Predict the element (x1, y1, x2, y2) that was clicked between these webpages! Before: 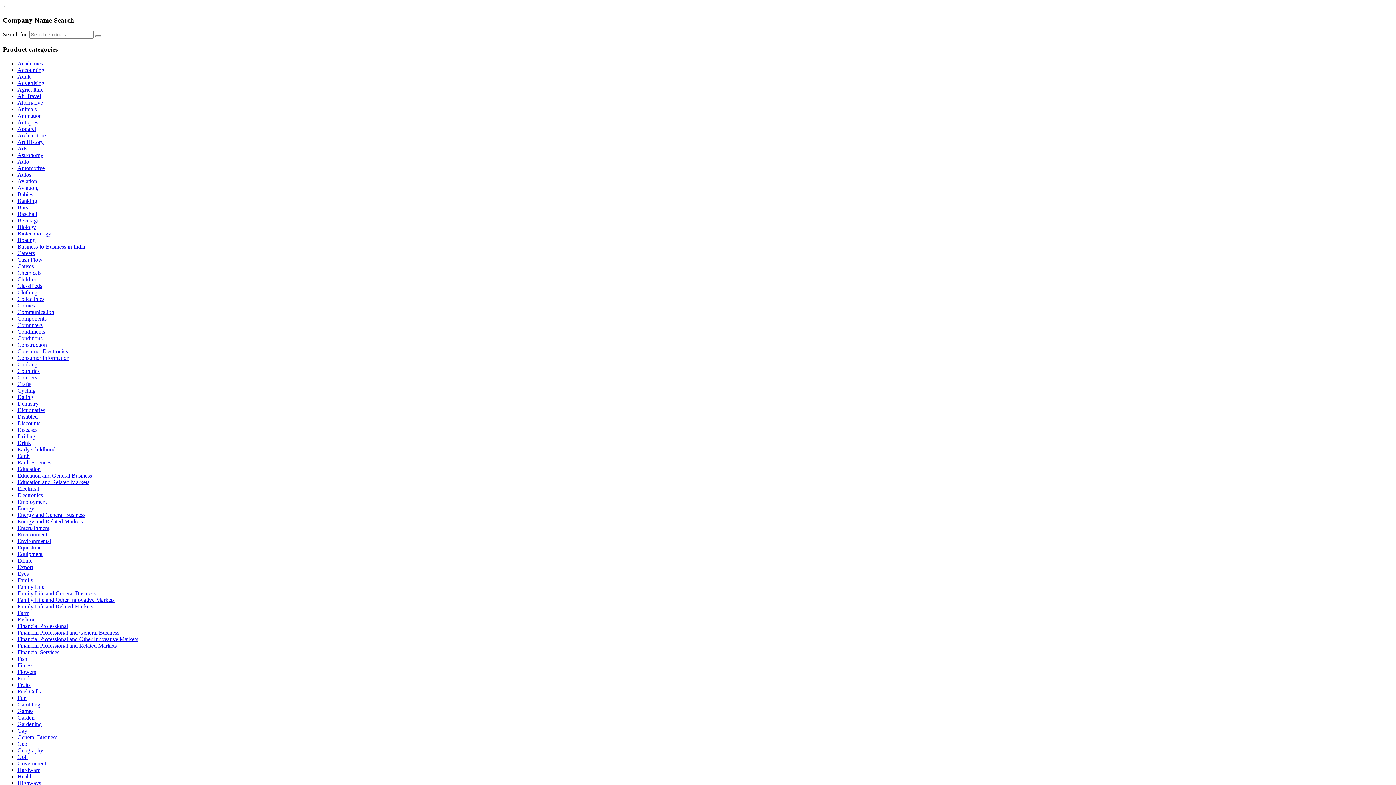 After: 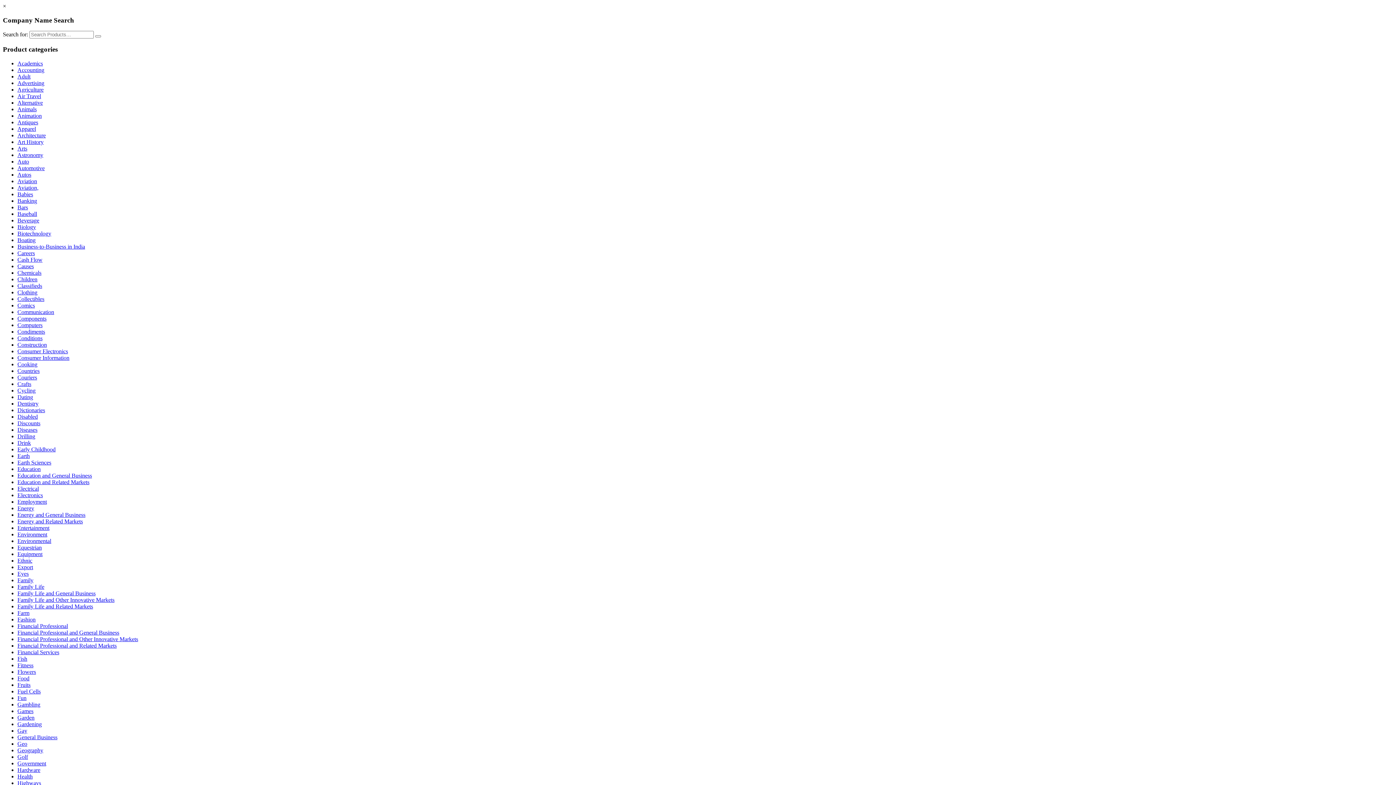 Action: bbox: (17, 708, 33, 714) label: Games